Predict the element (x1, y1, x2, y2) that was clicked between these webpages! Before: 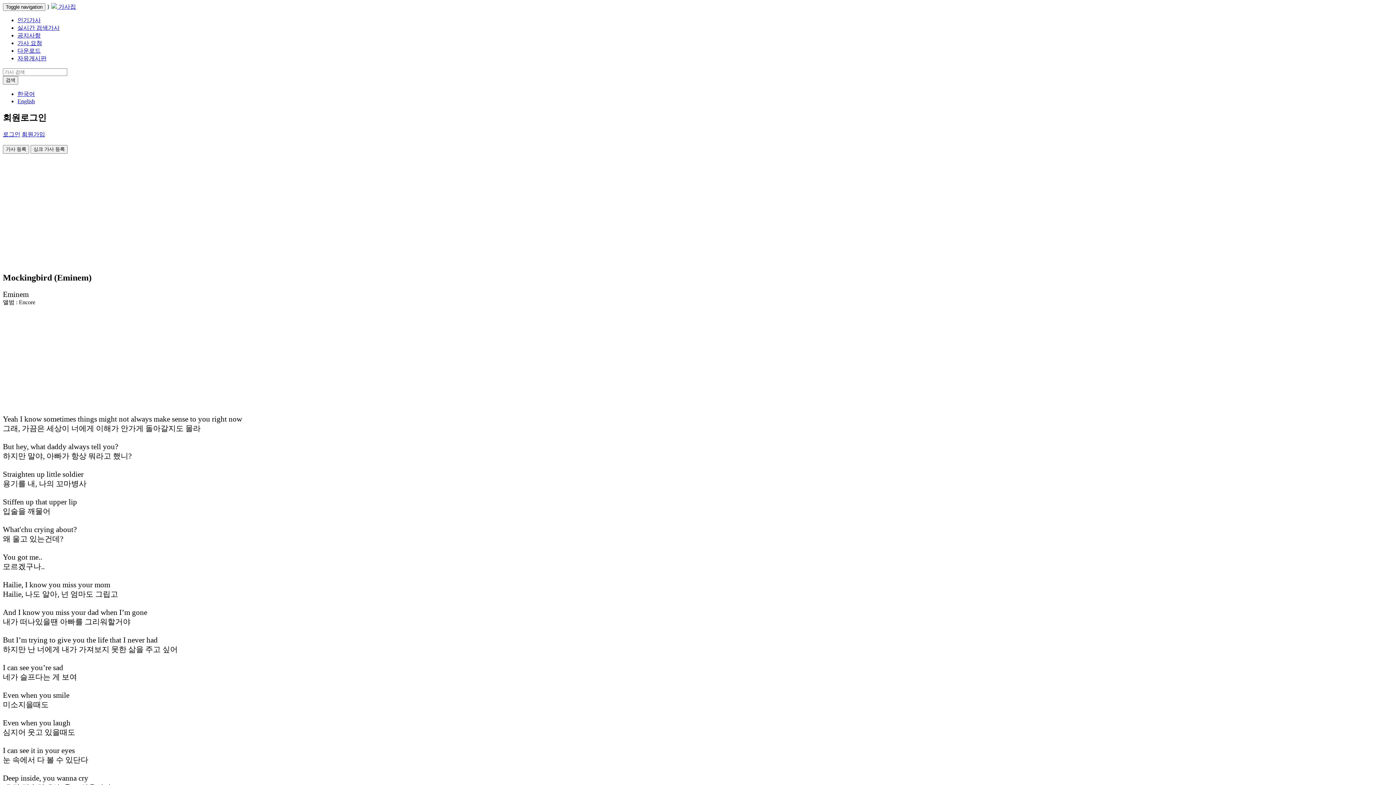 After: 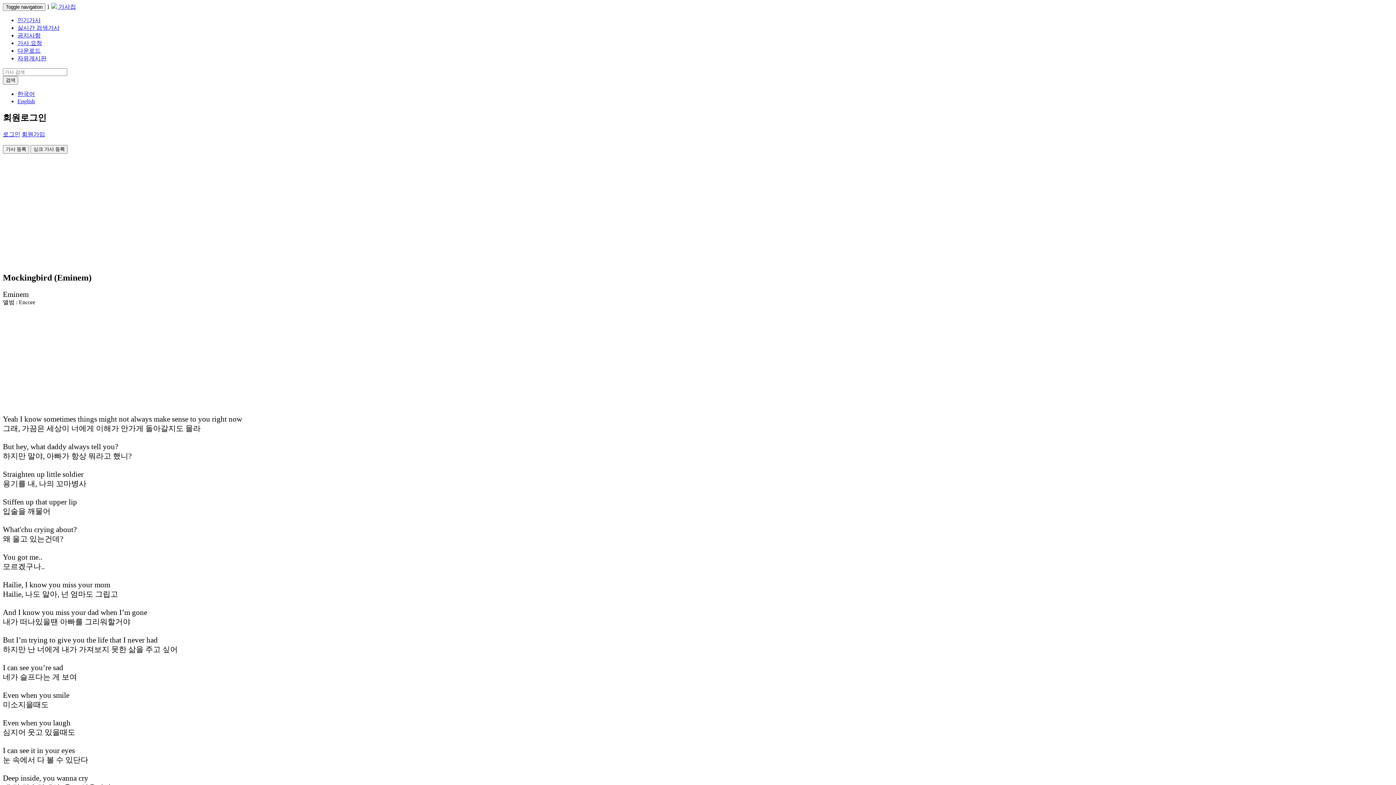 Action: bbox: (17, 90, 34, 97) label: 한국어